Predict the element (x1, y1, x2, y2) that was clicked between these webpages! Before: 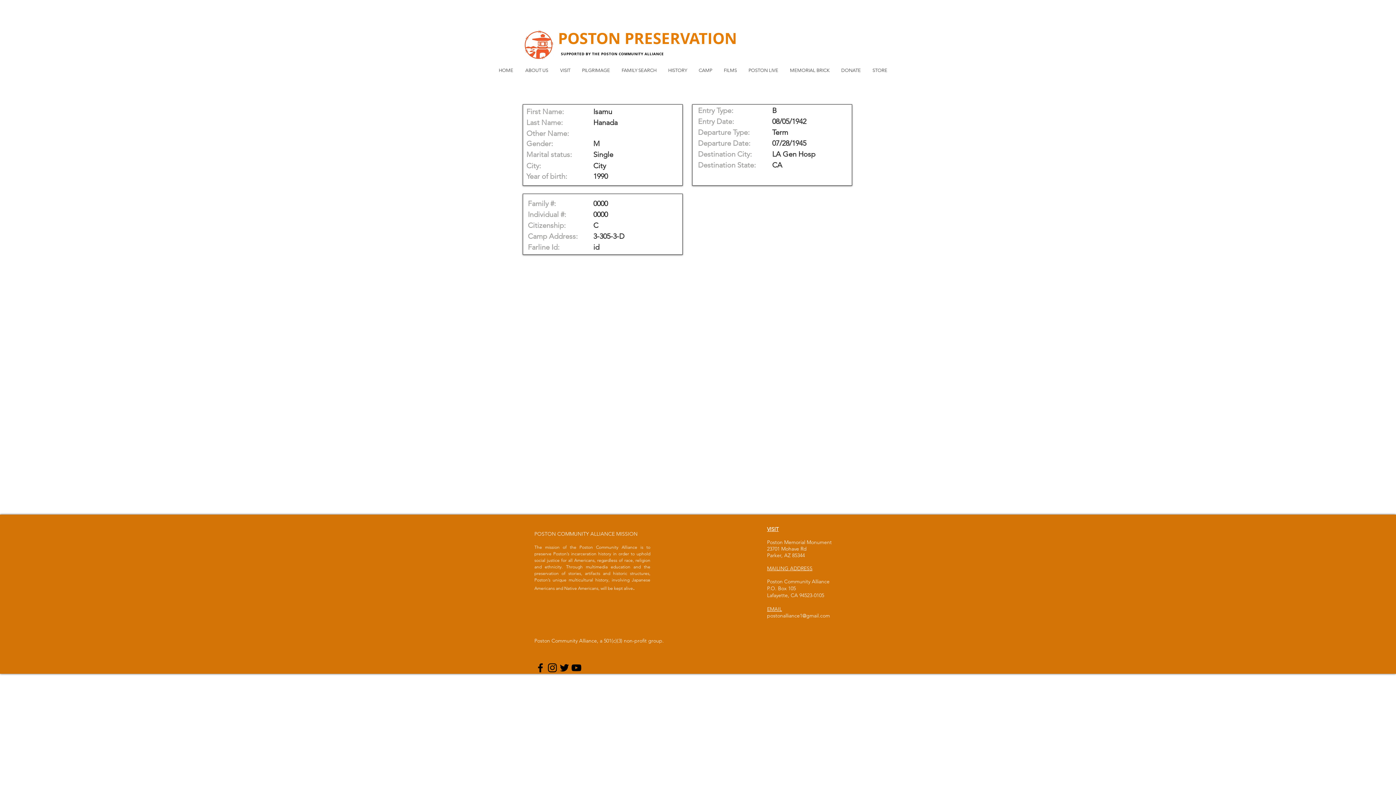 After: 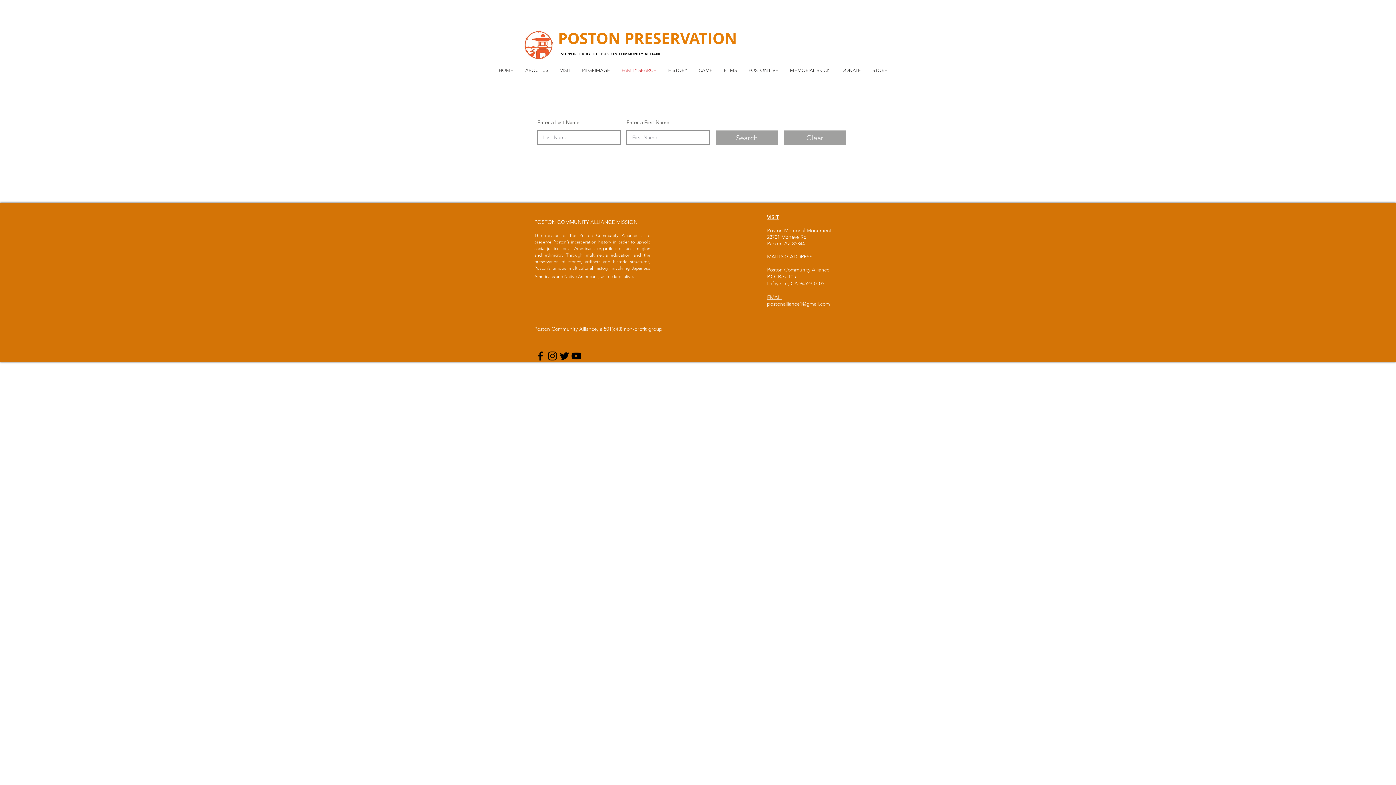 Action: label: FAMILY SEARCH bbox: (616, 51, 662, 89)